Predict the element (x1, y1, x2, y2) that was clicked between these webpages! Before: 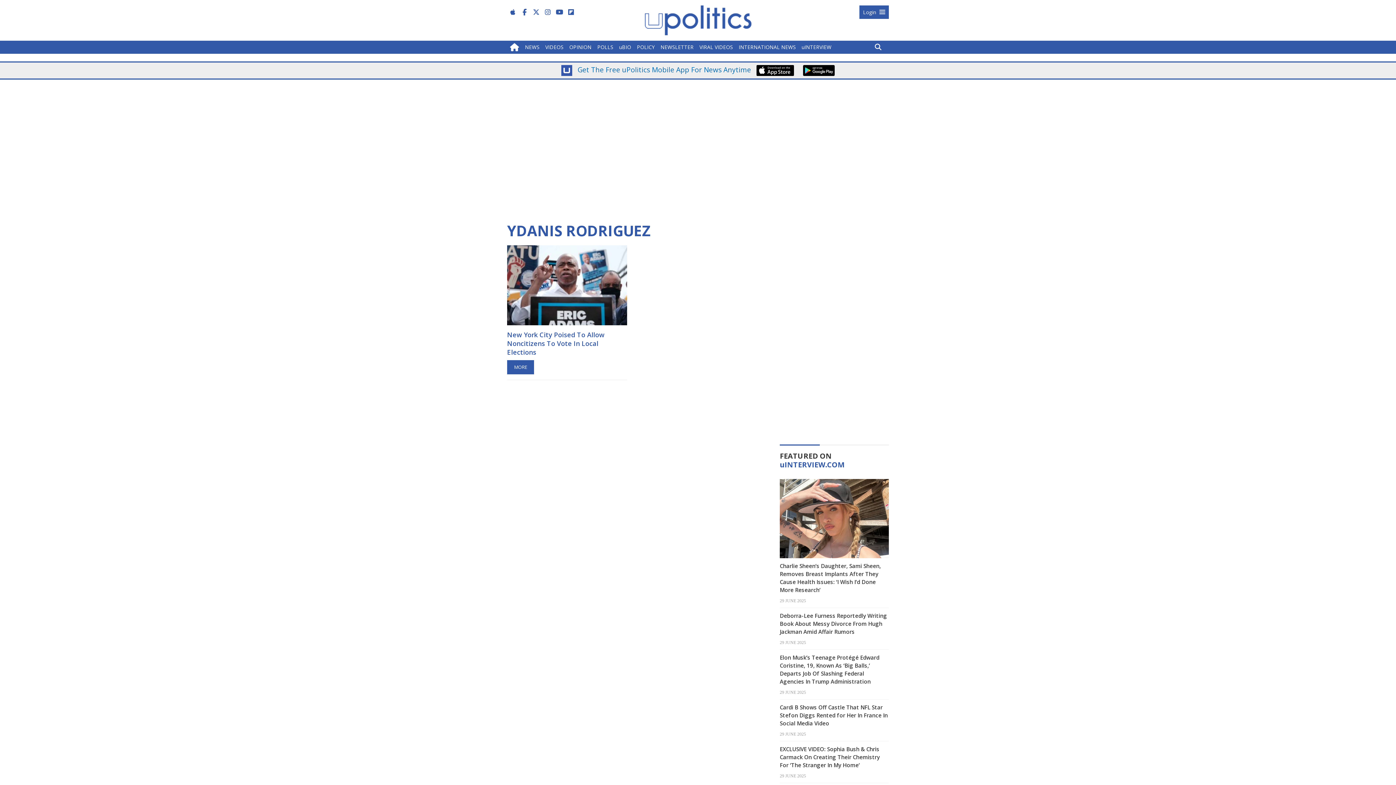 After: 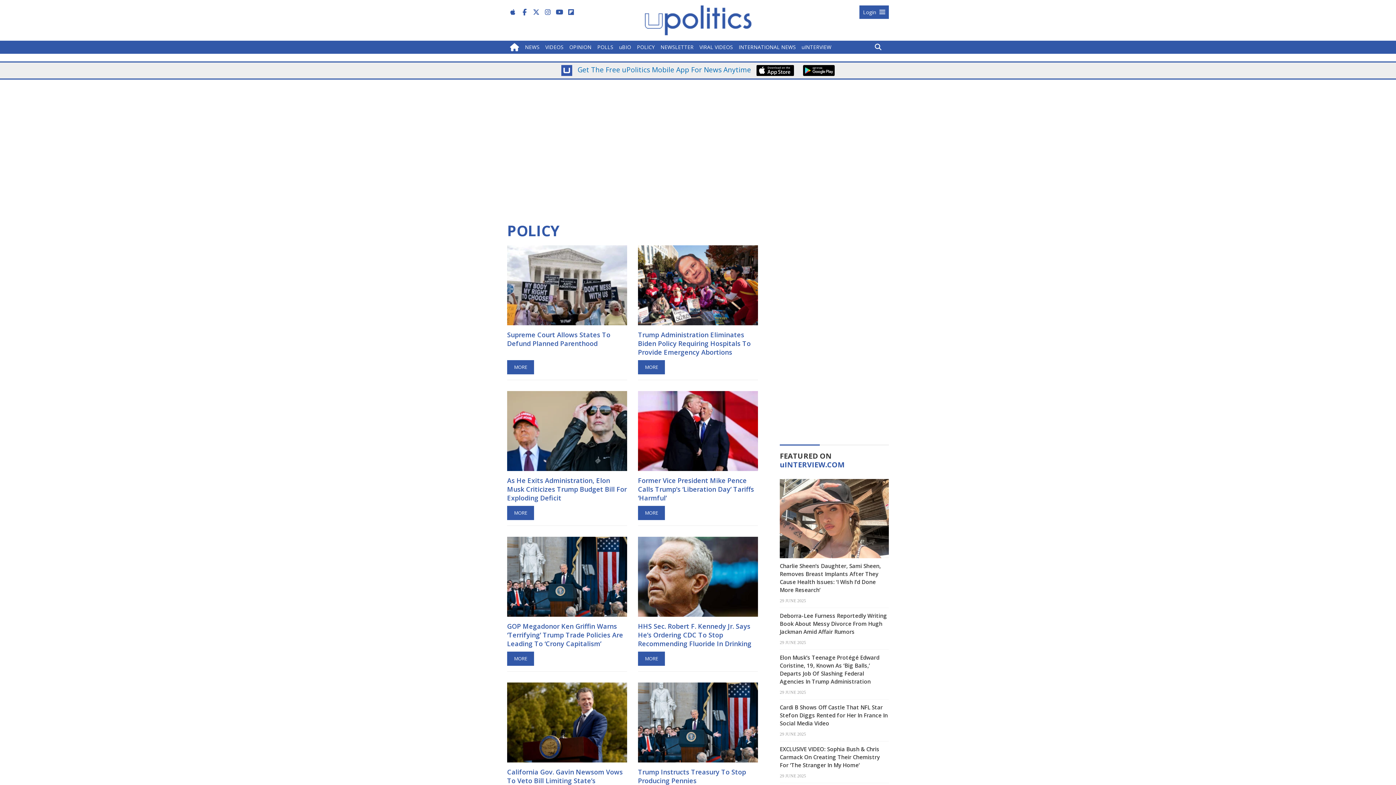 Action: label: POLICY bbox: (634, 40, 657, 53)